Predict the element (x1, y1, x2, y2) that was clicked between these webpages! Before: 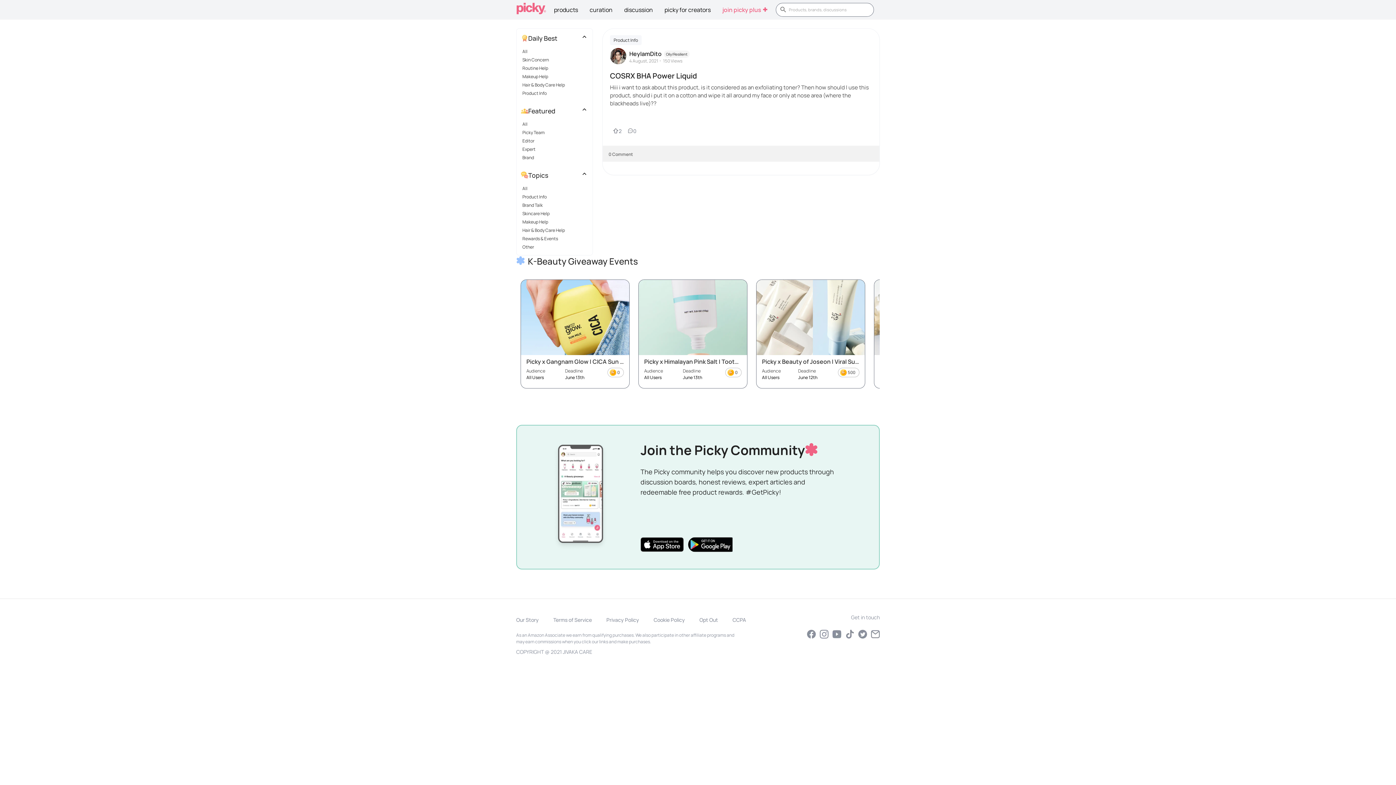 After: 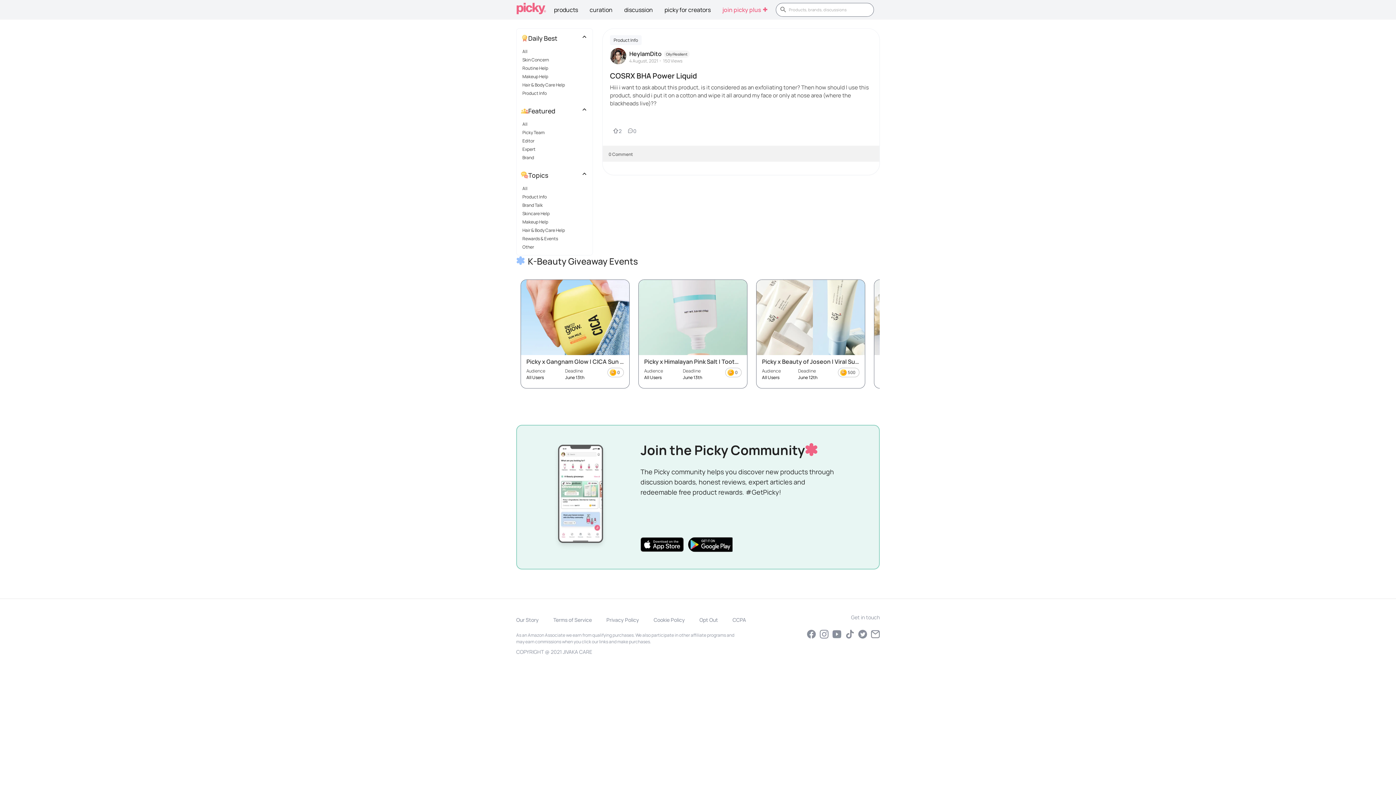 Action: bbox: (820, 630, 828, 640)